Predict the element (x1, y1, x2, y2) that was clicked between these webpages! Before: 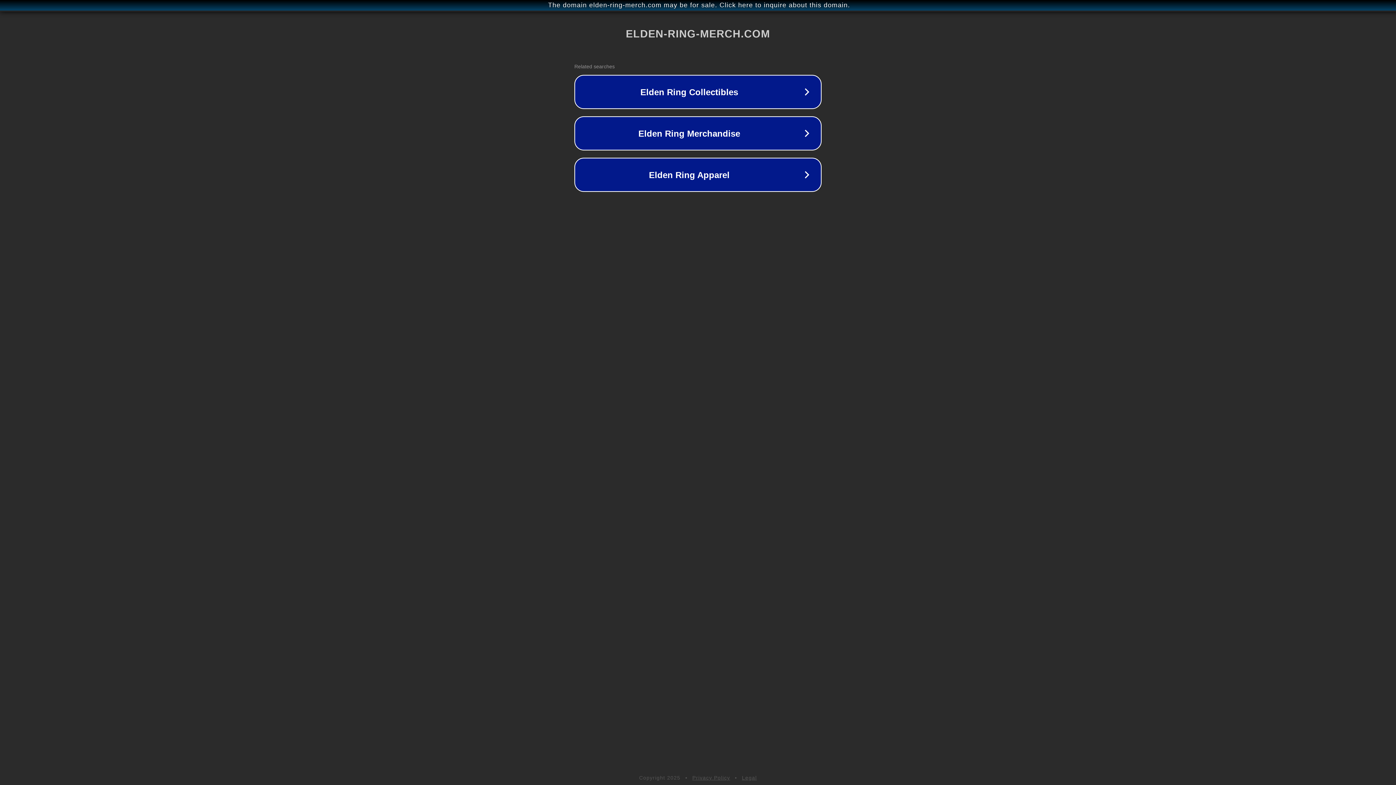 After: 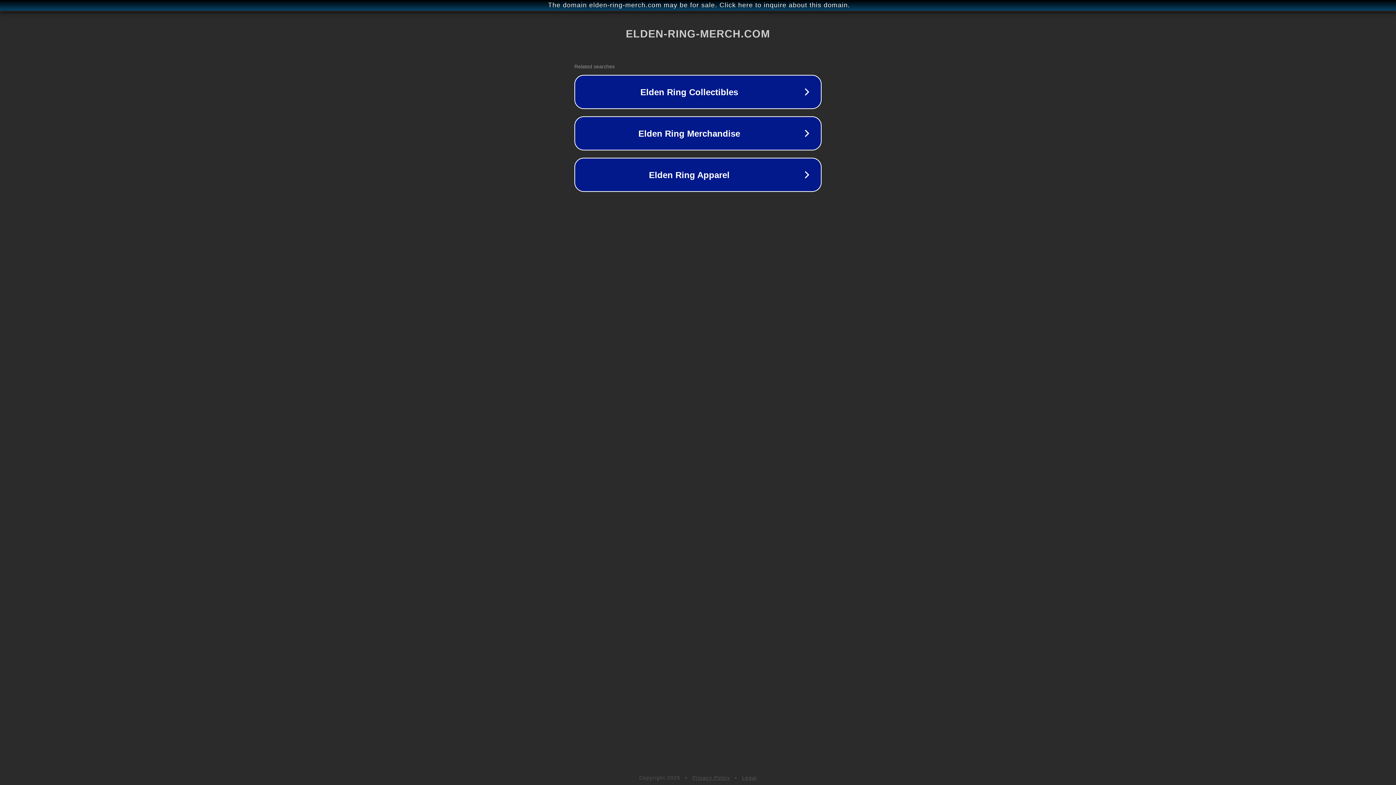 Action: bbox: (742, 775, 757, 781) label: Legal